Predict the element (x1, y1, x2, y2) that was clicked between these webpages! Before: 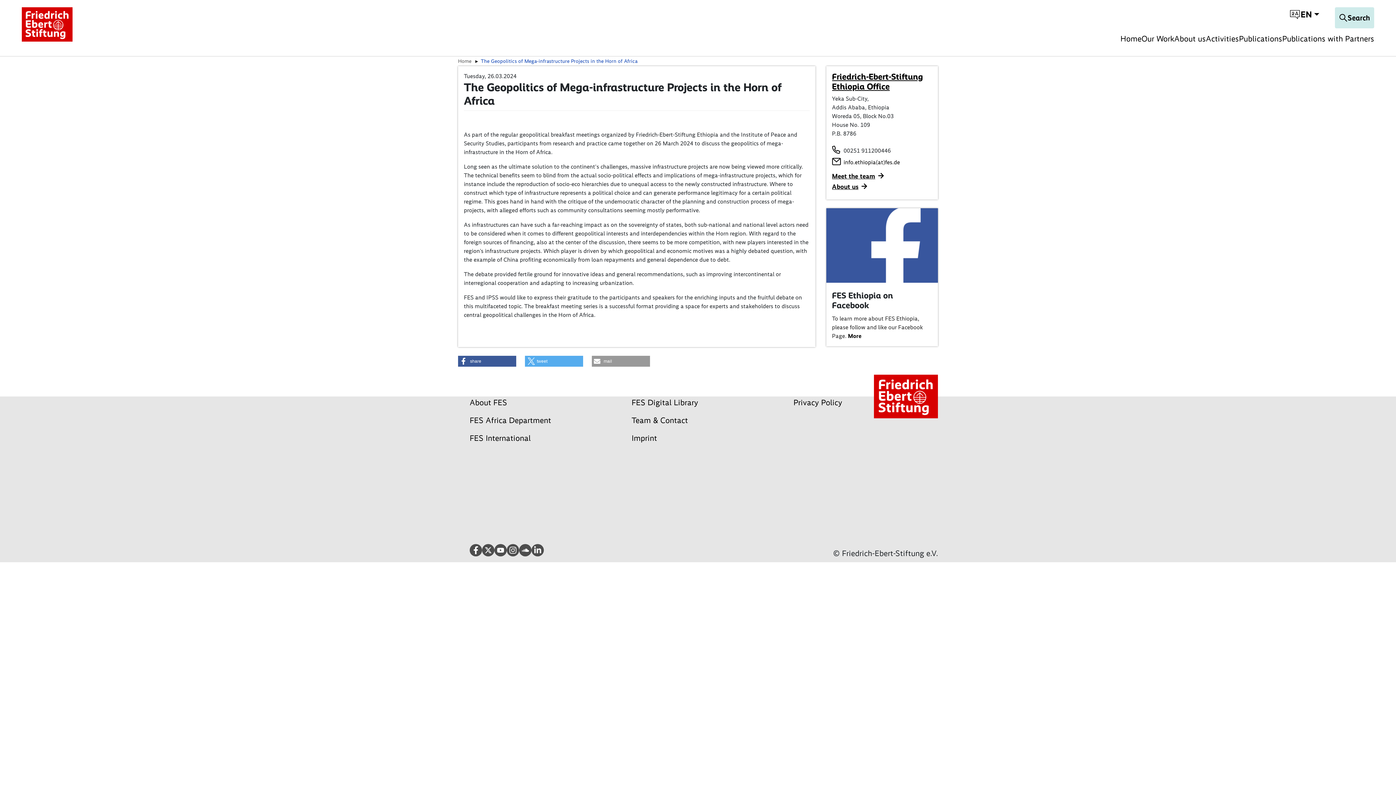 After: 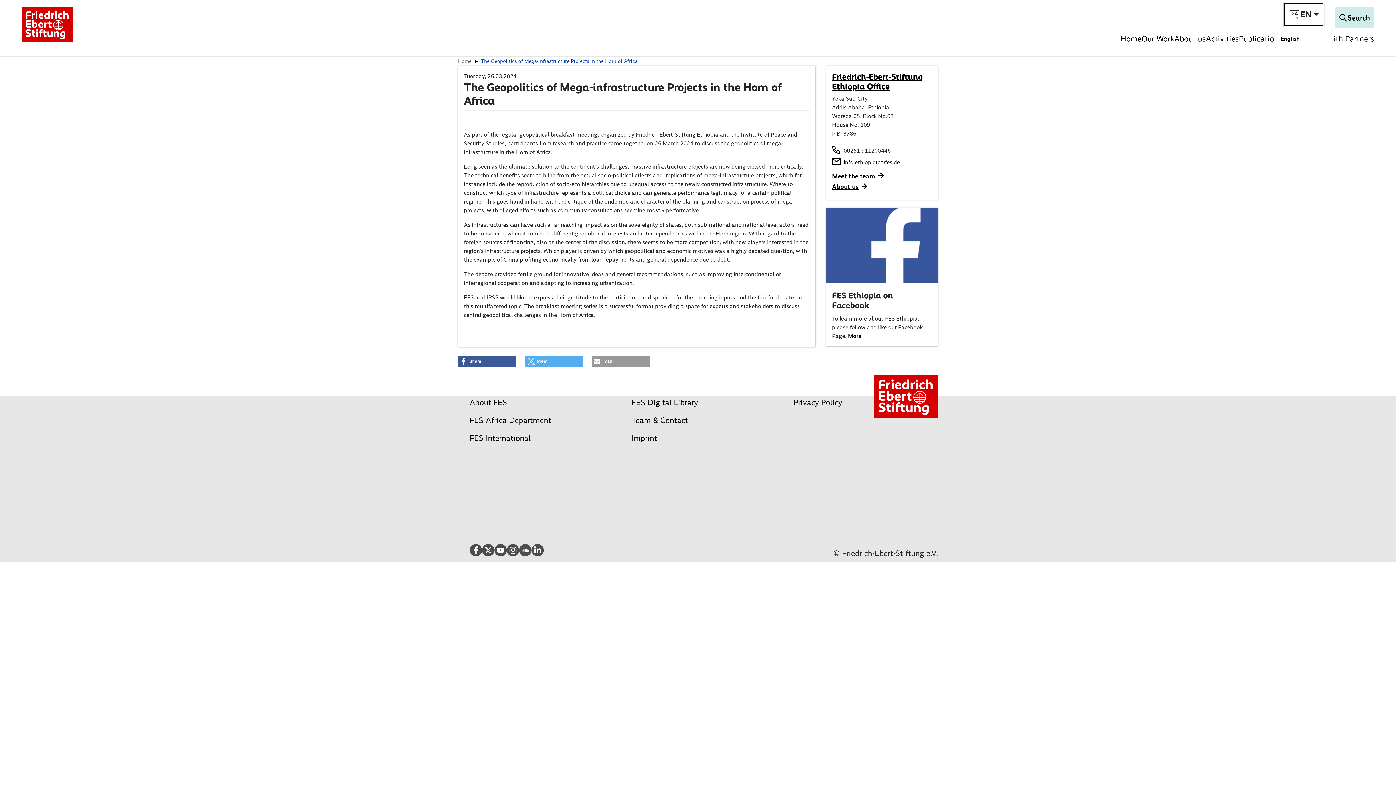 Action: label: EN bbox: (1285, 3, 1323, 25)